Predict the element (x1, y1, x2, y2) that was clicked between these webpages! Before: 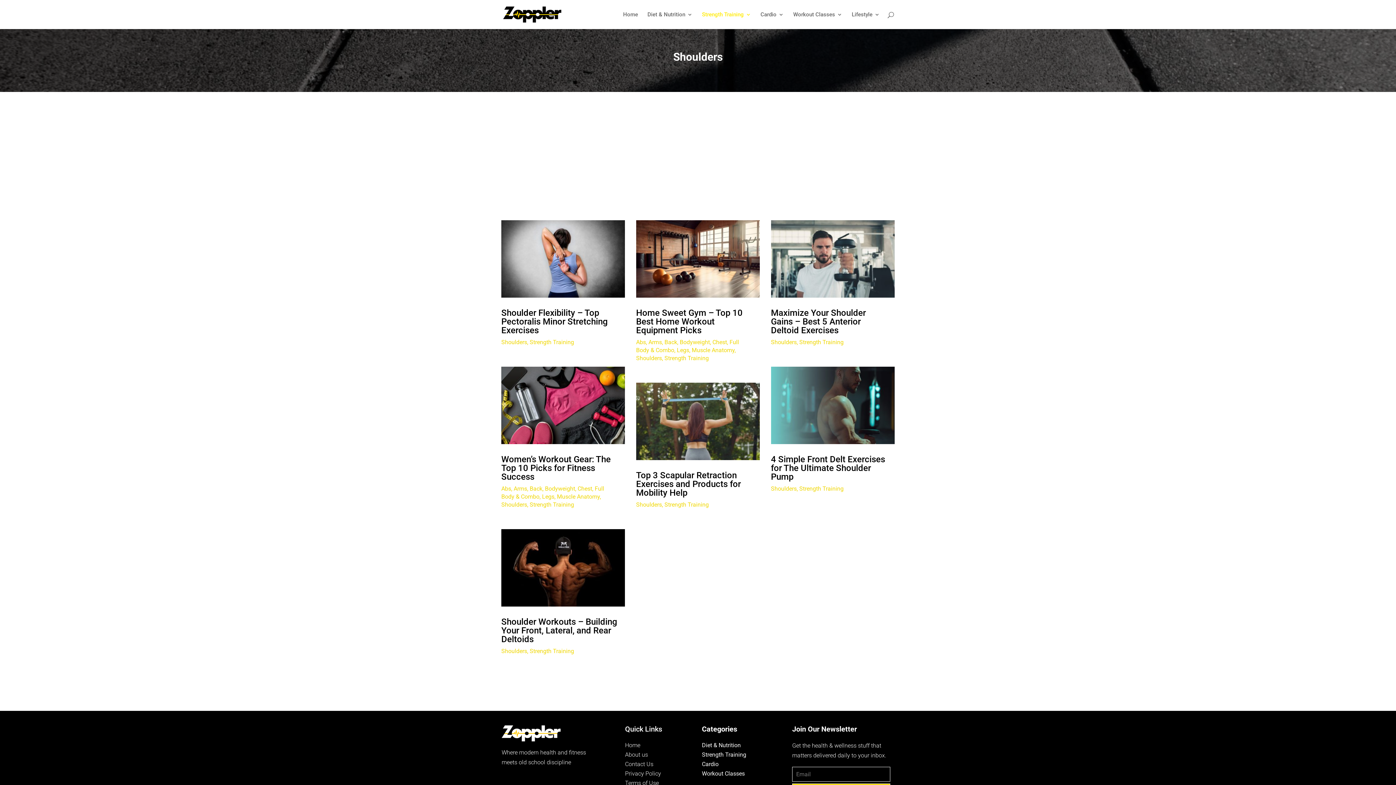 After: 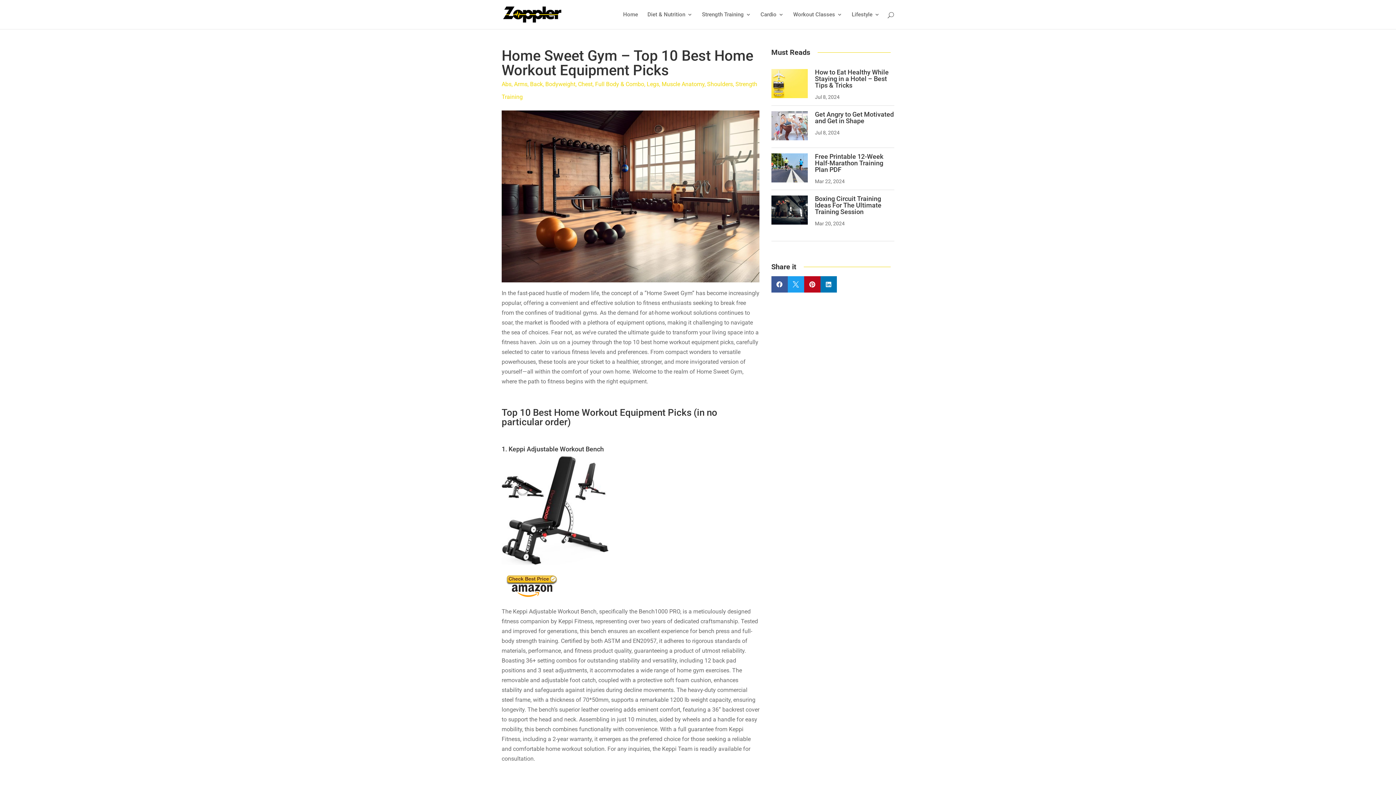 Action: bbox: (636, 220, 760, 297)